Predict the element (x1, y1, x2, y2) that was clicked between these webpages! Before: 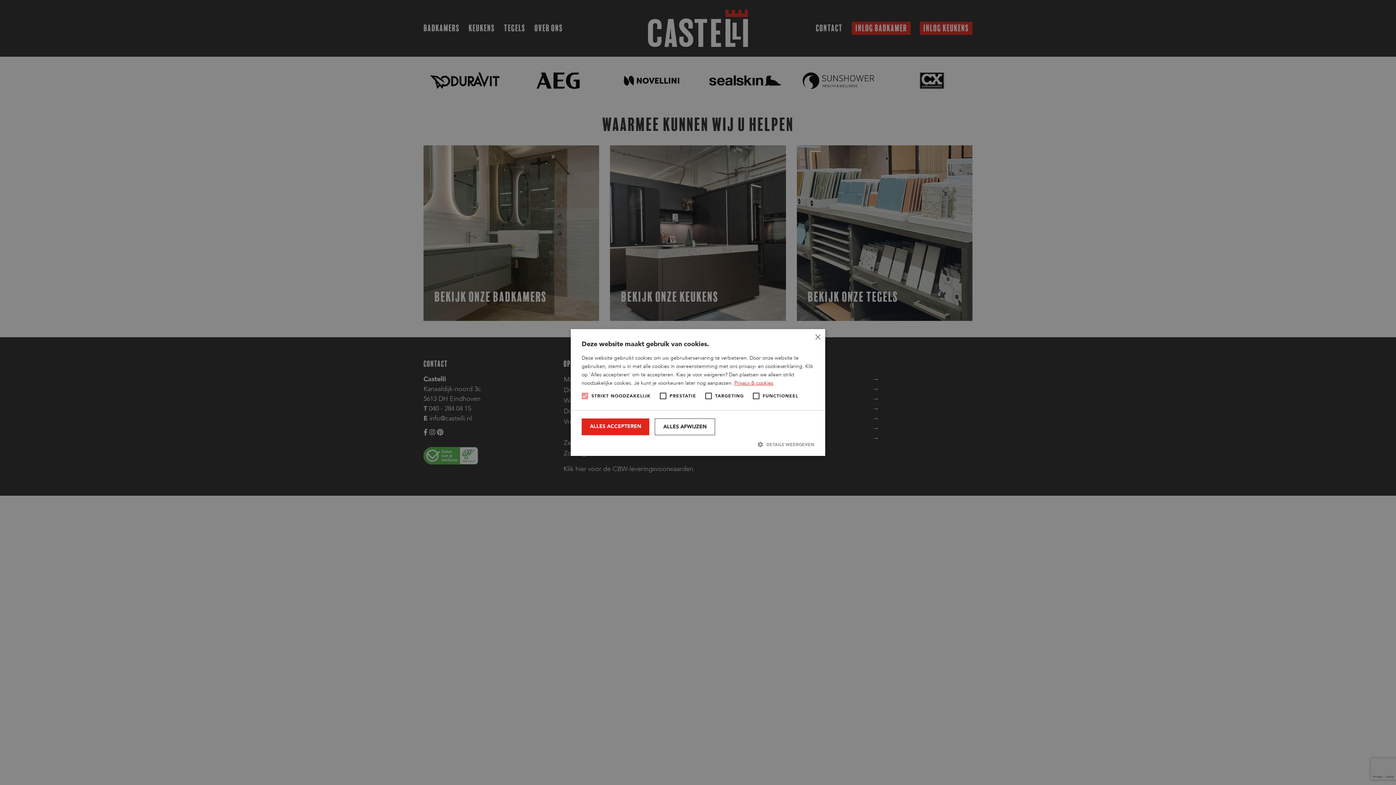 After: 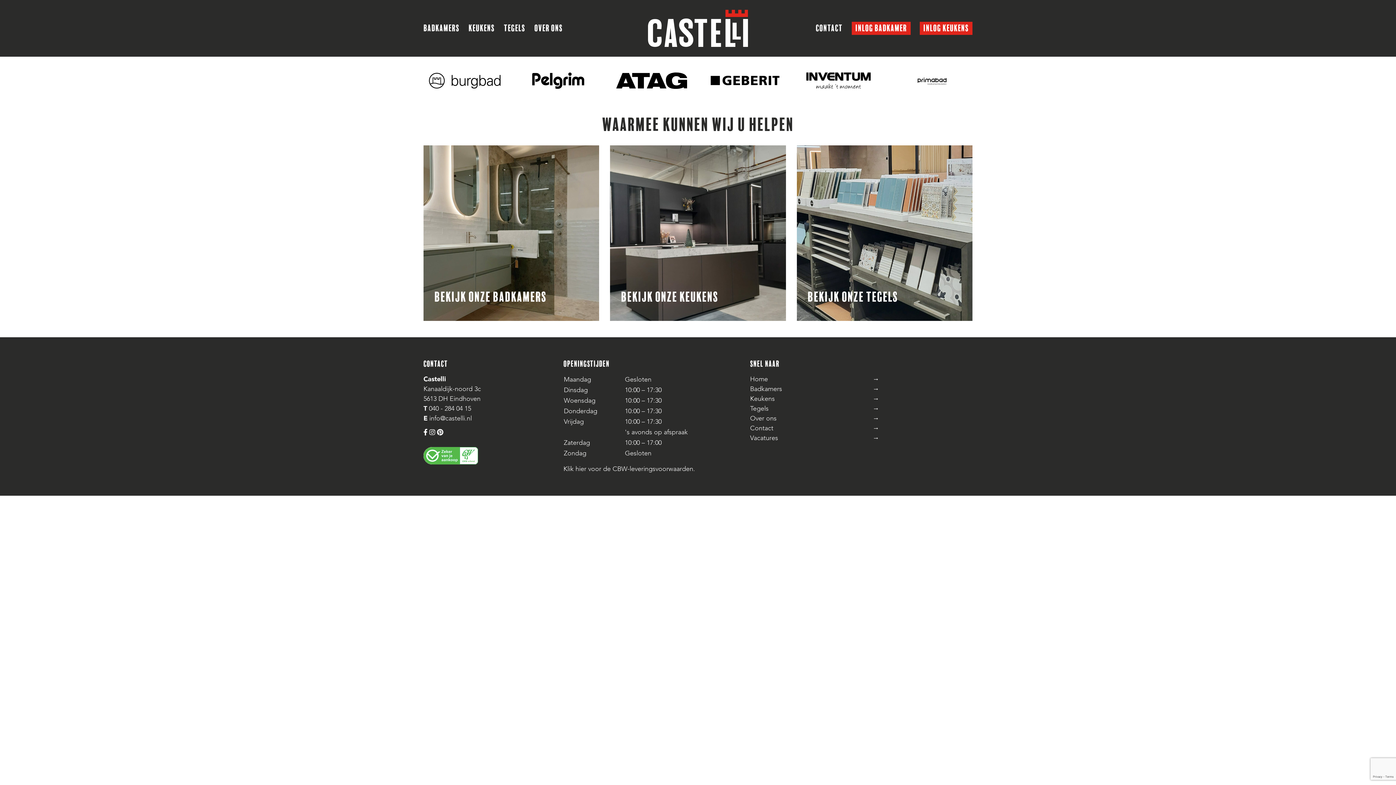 Action: bbox: (581, 418, 649, 435) label: ALLES ACCEPTEREN